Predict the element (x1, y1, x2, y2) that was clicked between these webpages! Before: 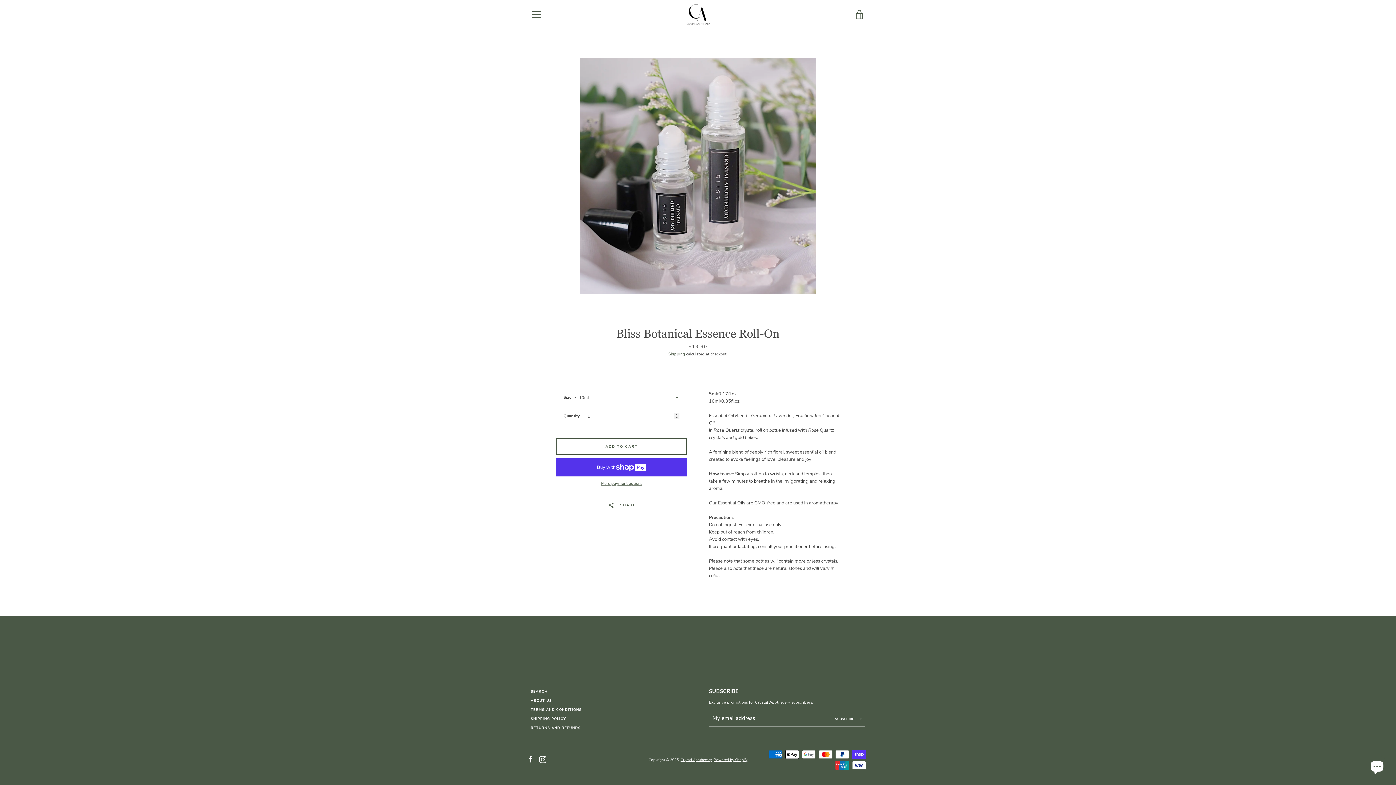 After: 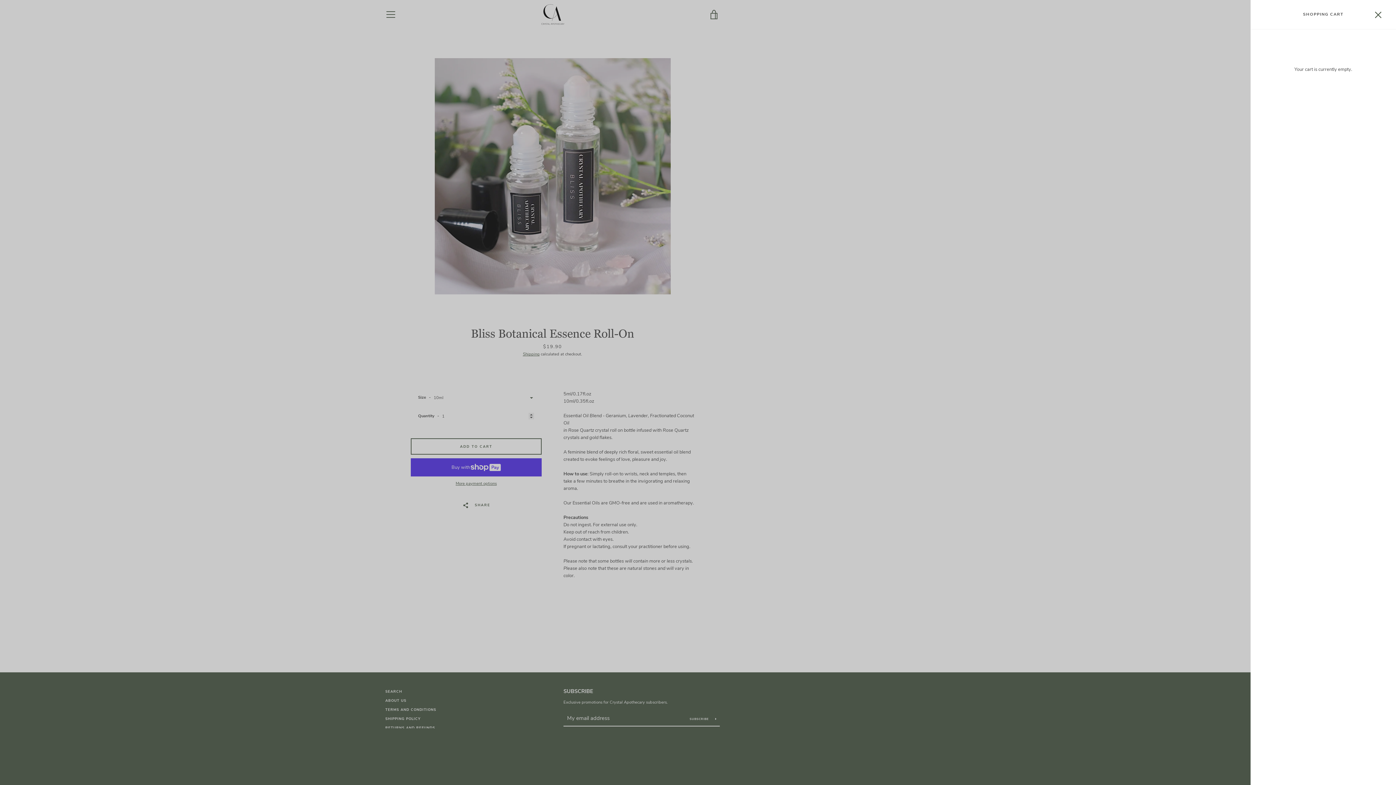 Action: label: VIEW CART bbox: (850, 5, 869, 23)